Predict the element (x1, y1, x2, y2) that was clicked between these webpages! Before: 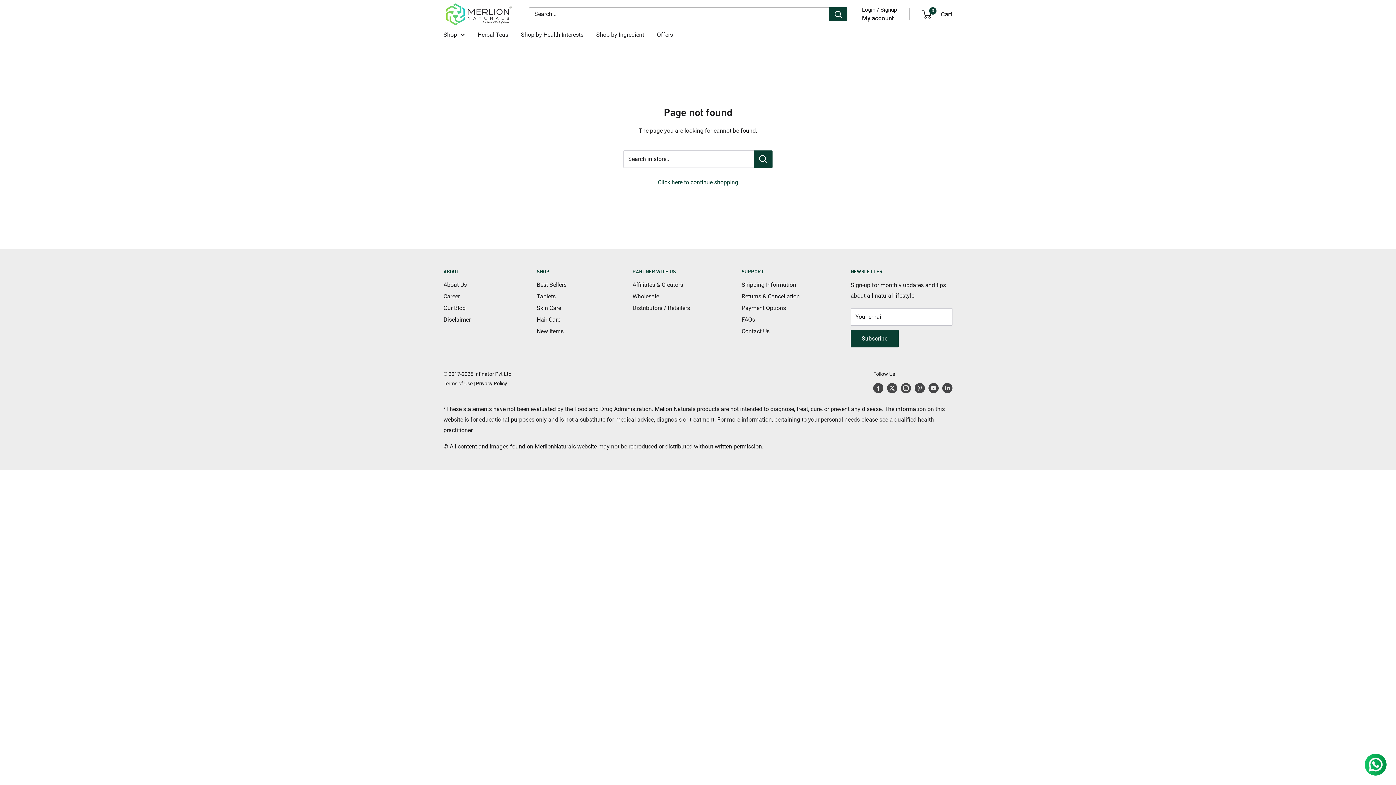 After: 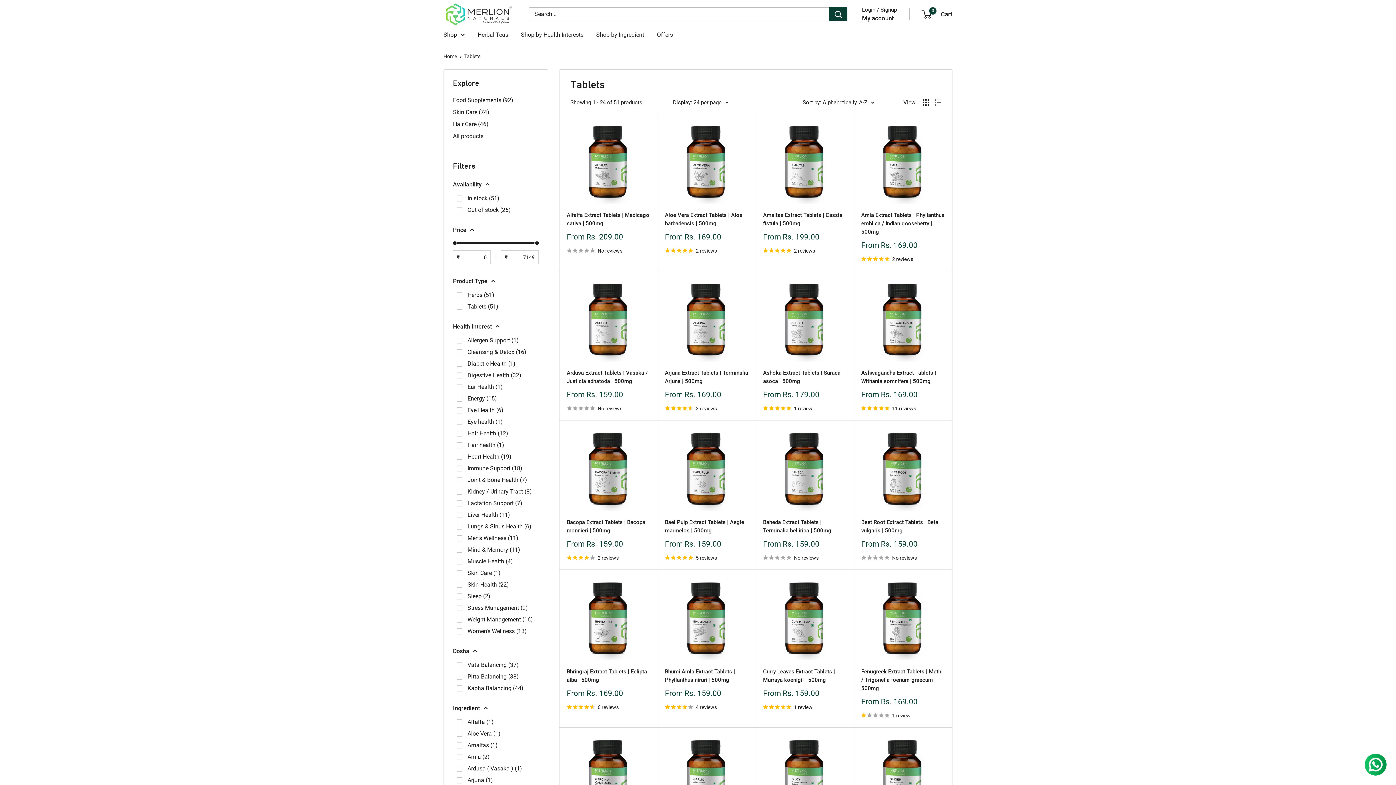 Action: bbox: (536, 291, 607, 302) label: Tablets